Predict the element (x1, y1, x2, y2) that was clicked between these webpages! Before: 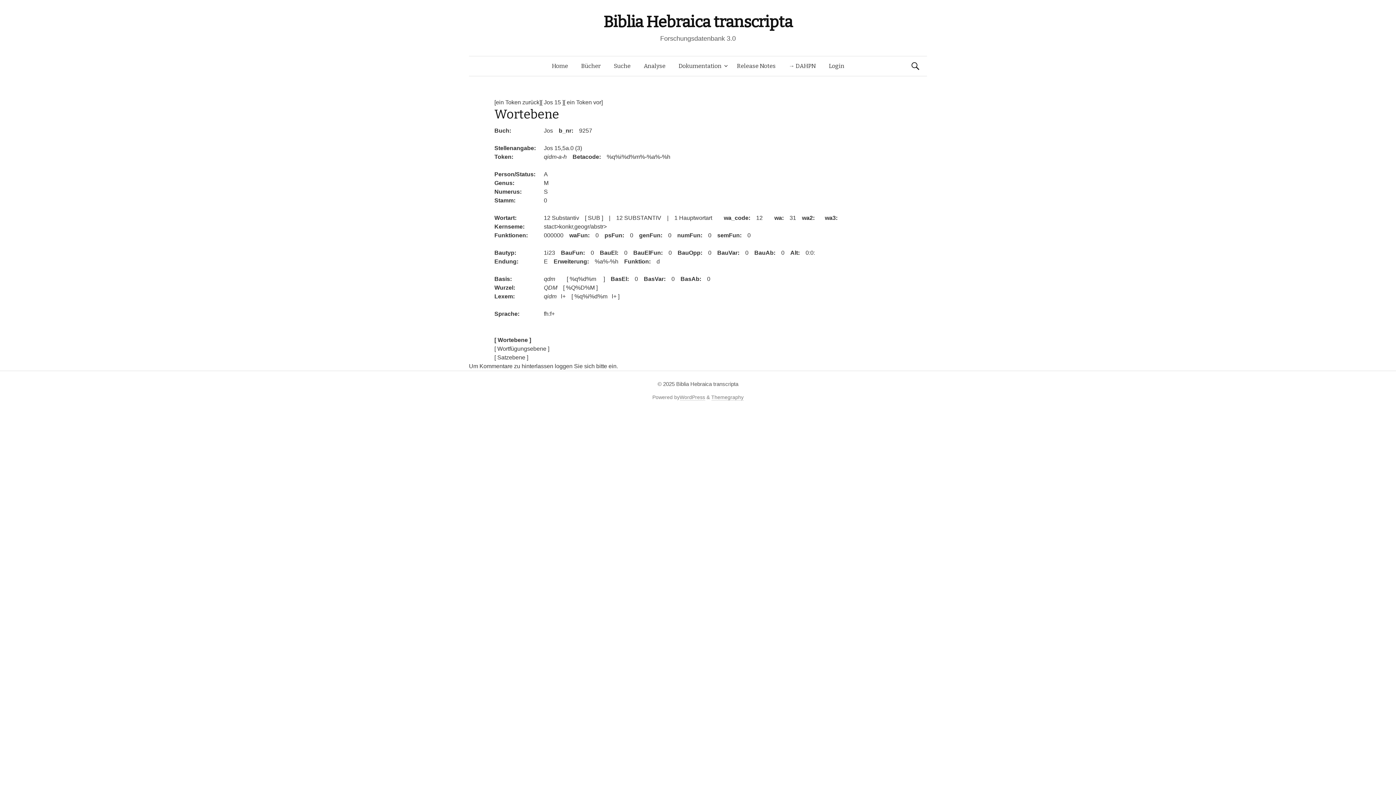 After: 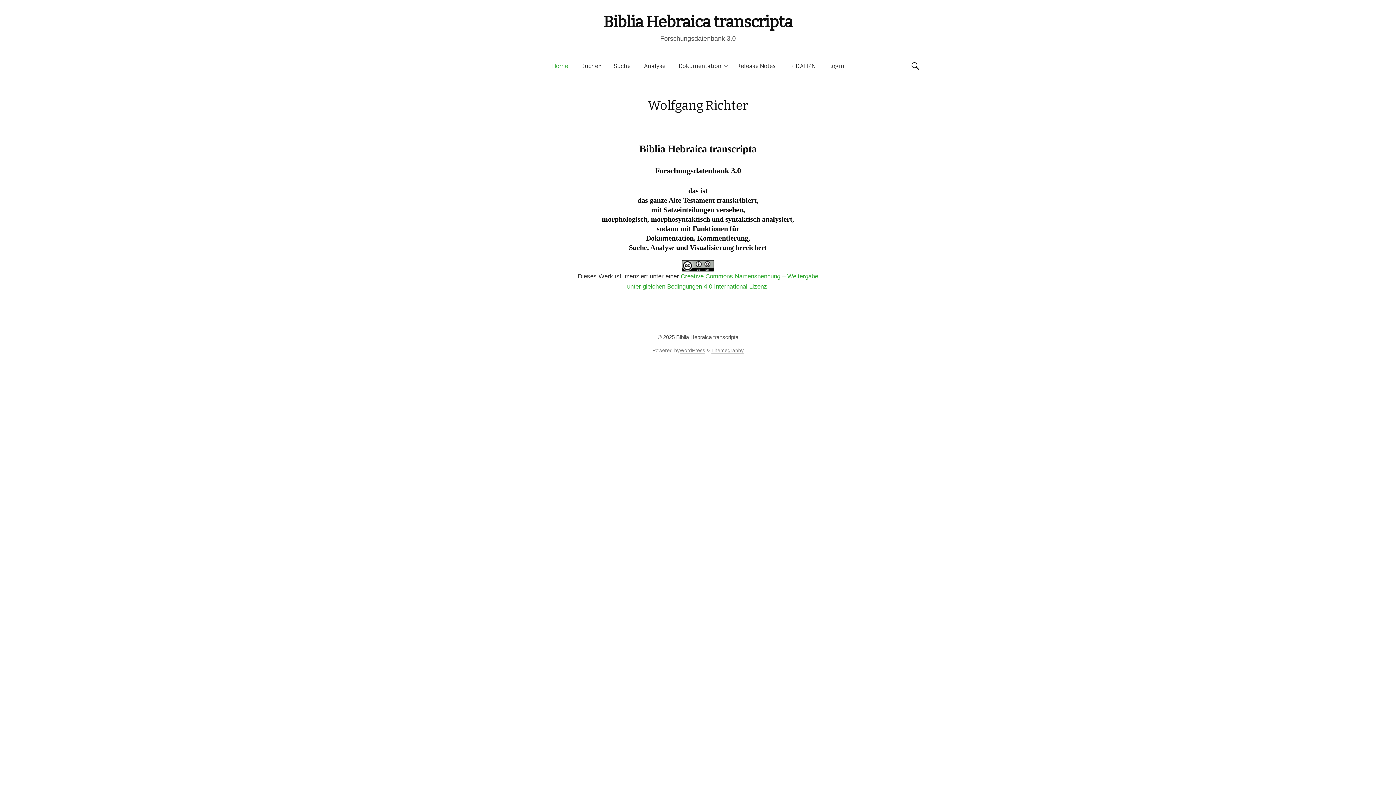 Action: label: Biblia Hebraica transcripta bbox: (676, 381, 738, 387)